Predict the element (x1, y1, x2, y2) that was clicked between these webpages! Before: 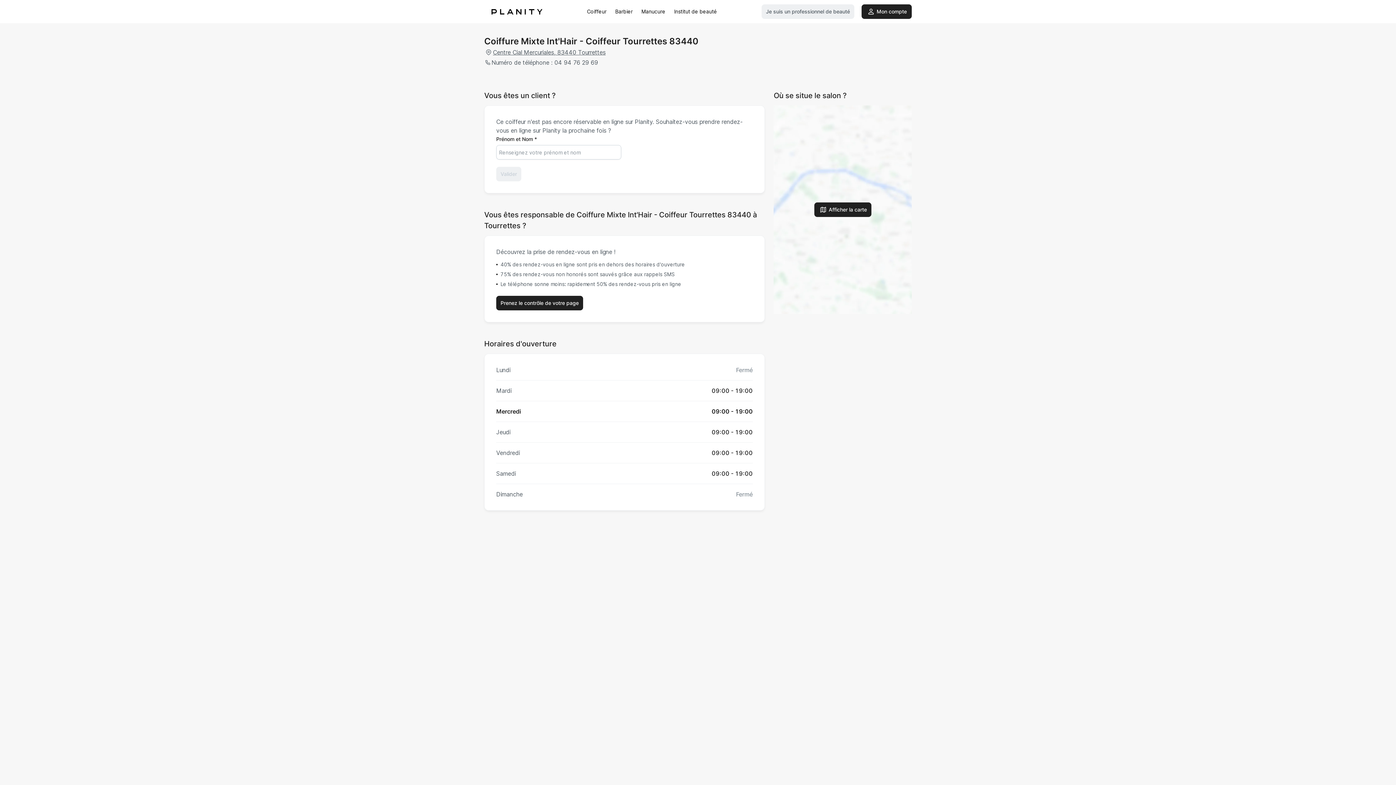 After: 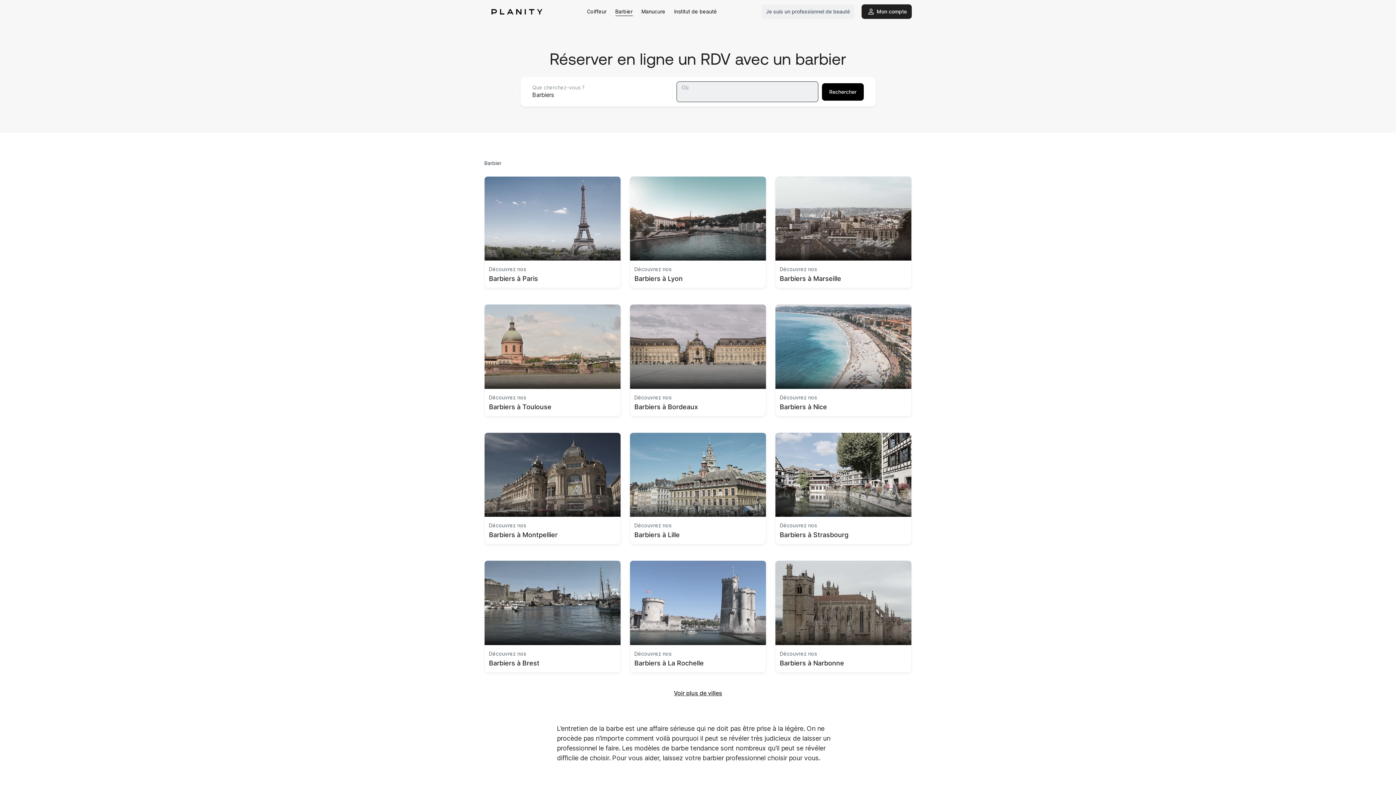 Action: label: Barbier bbox: (615, 7, 632, 16)